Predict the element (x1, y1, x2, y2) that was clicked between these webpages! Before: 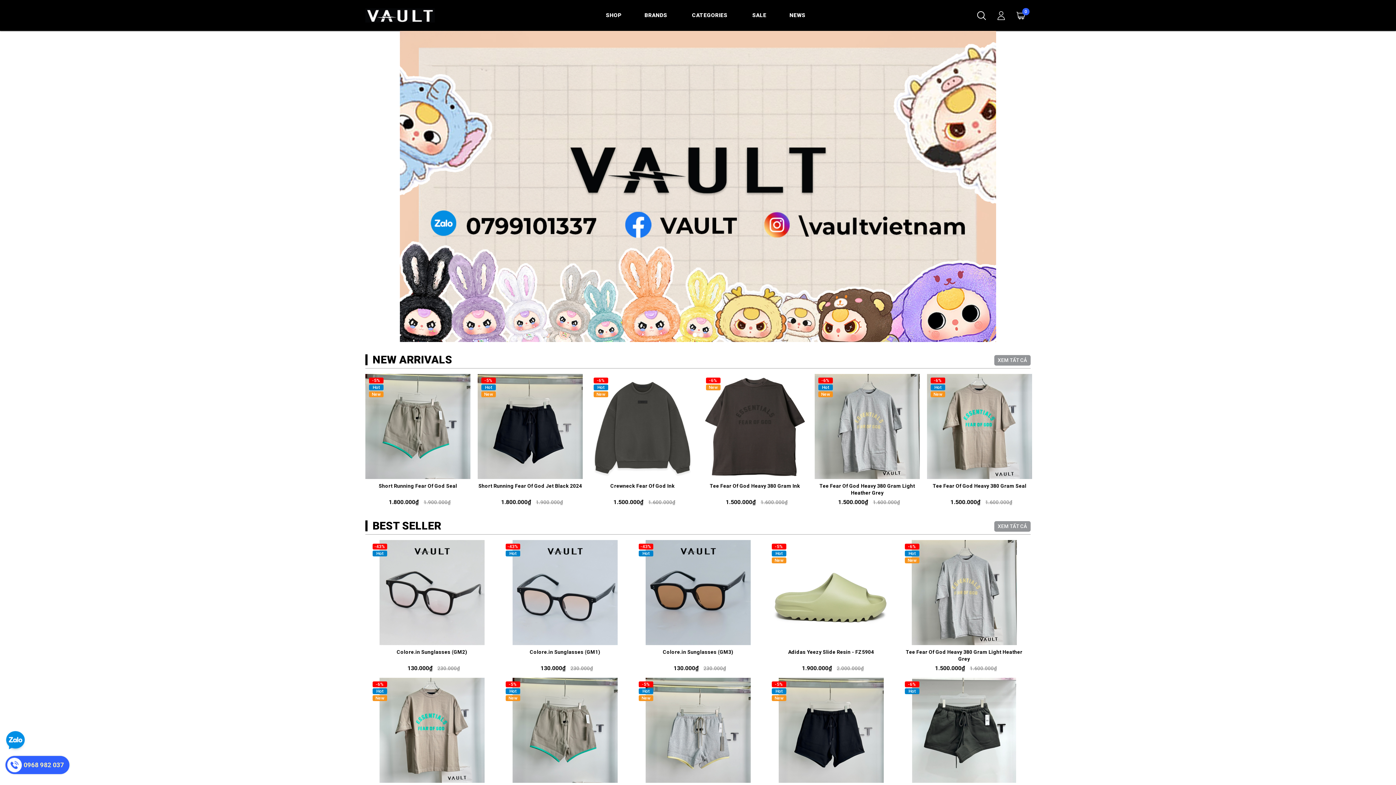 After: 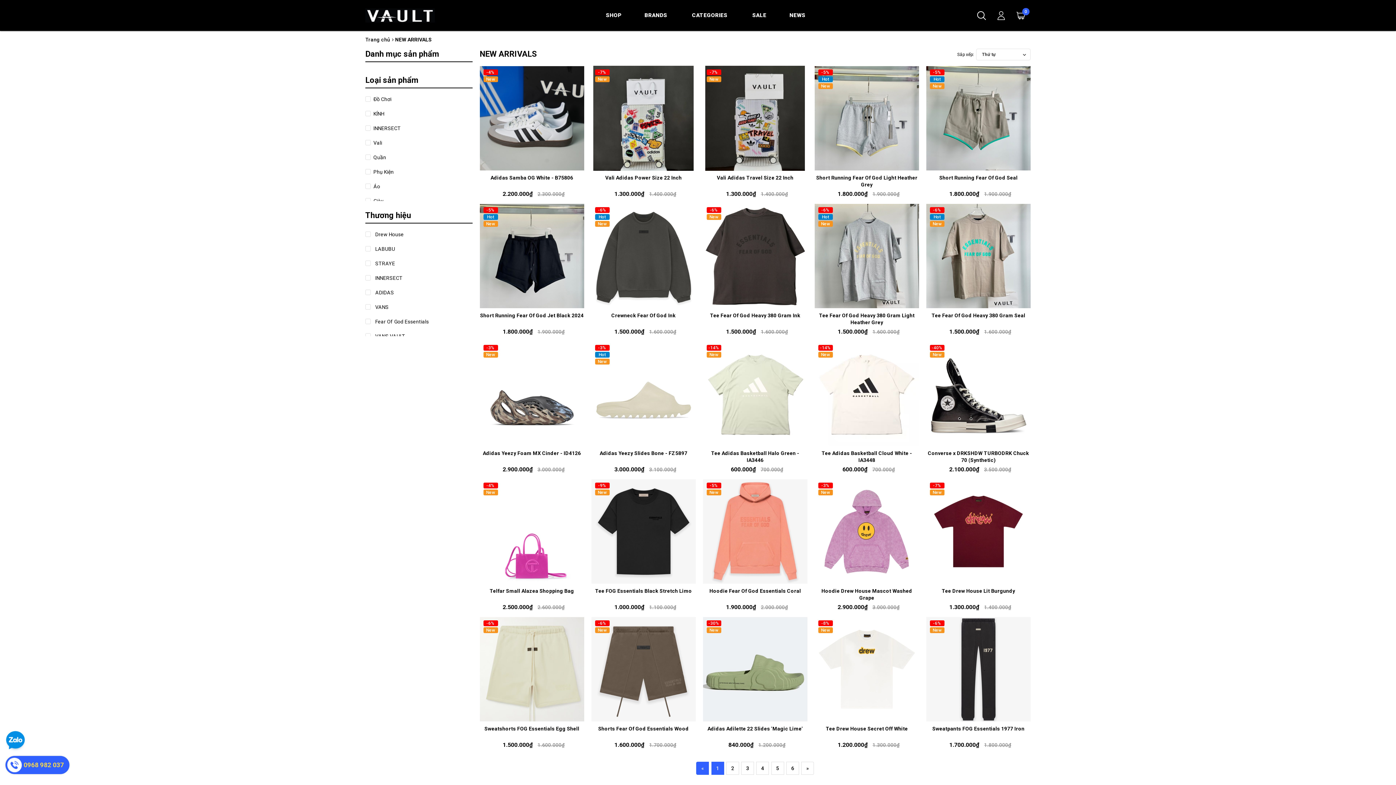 Action: bbox: (994, 355, 1030, 365) label: XEM TẤT CẢ